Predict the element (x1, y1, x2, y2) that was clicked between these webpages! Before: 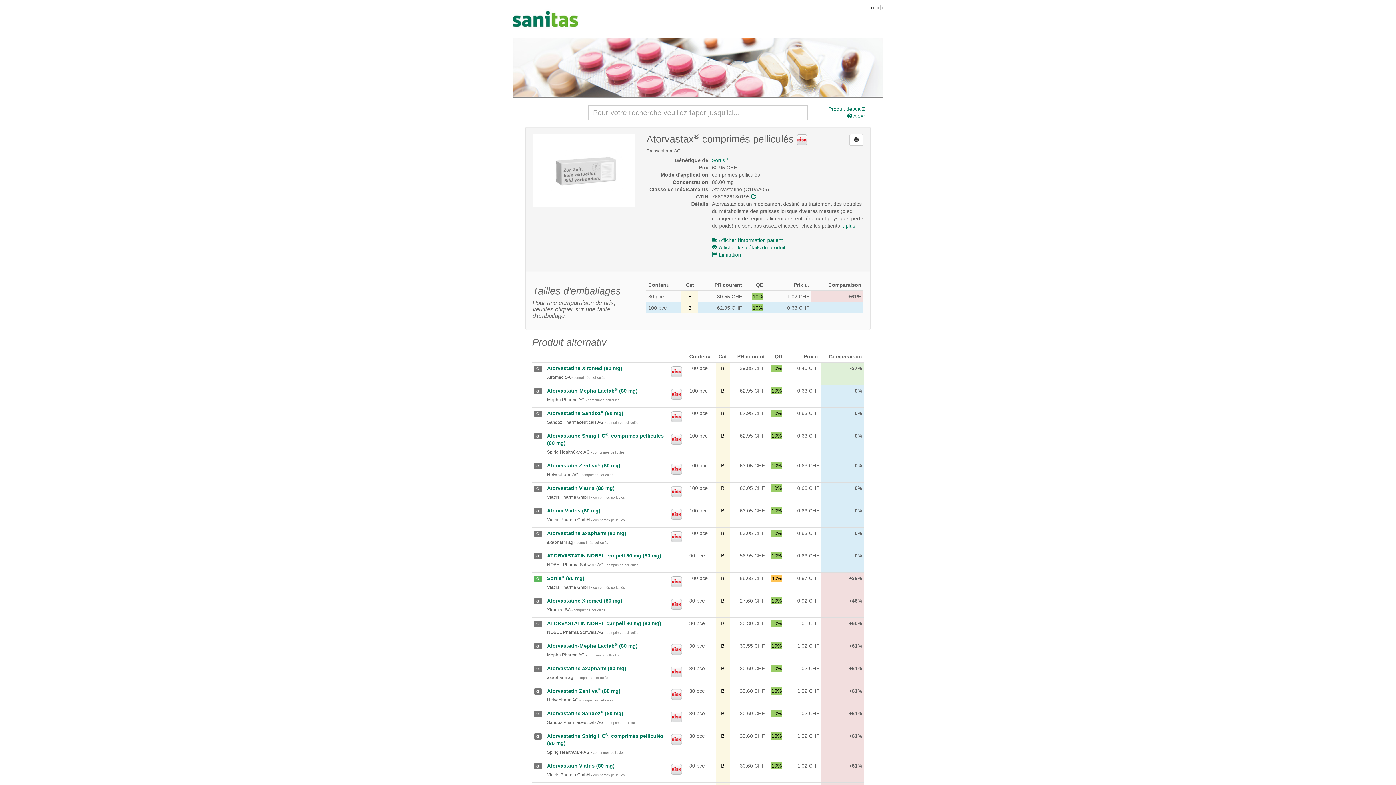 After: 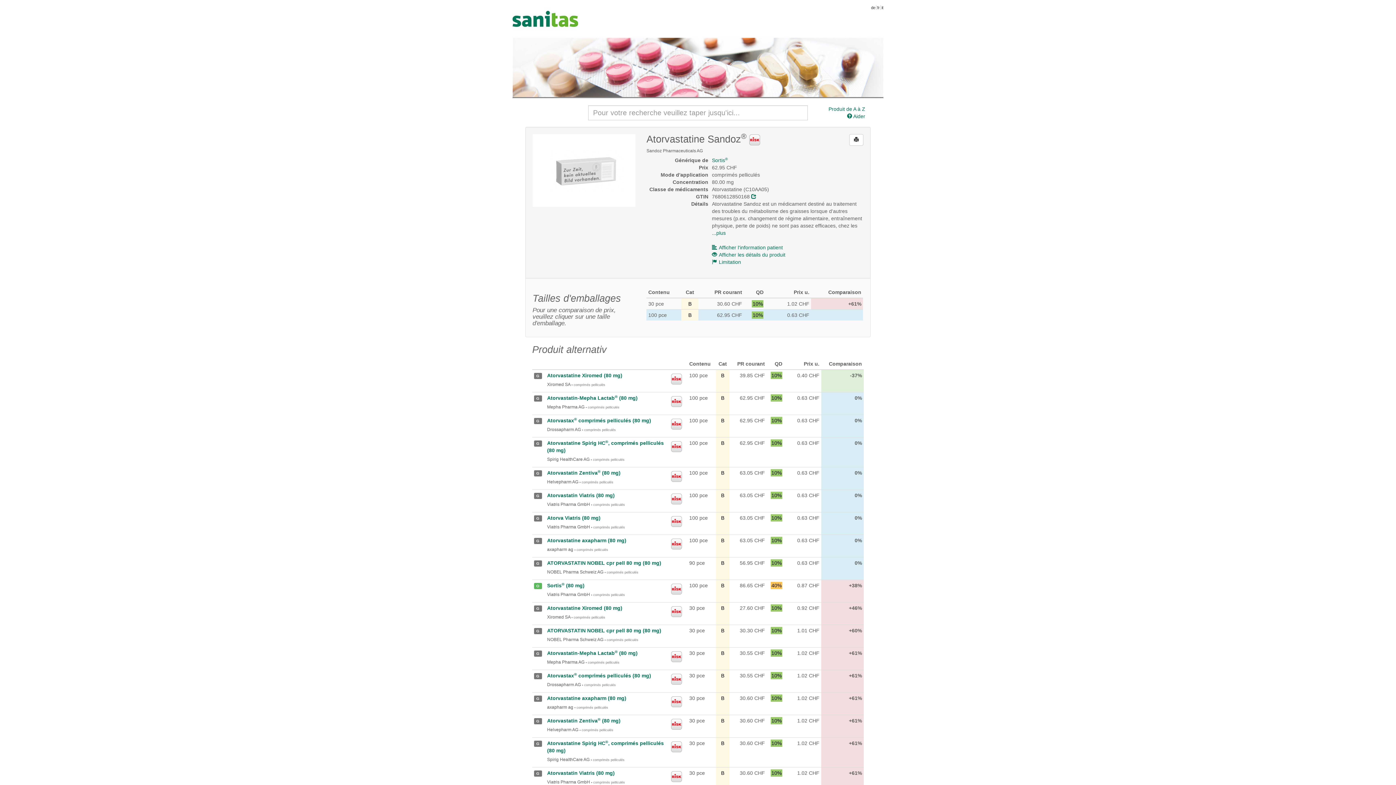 Action: bbox: (547, 410, 623, 416) label: Atorvastatine Sandoz® (80 mg)